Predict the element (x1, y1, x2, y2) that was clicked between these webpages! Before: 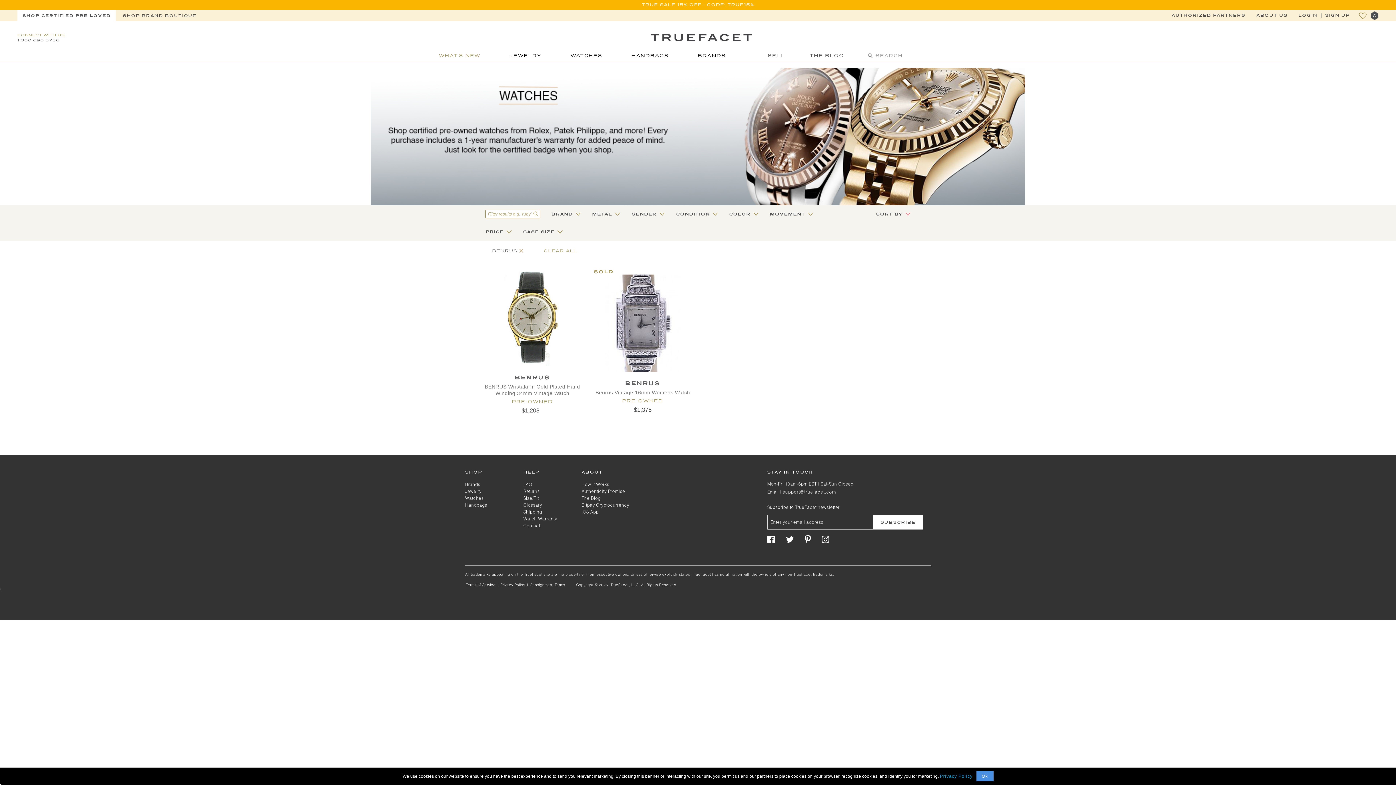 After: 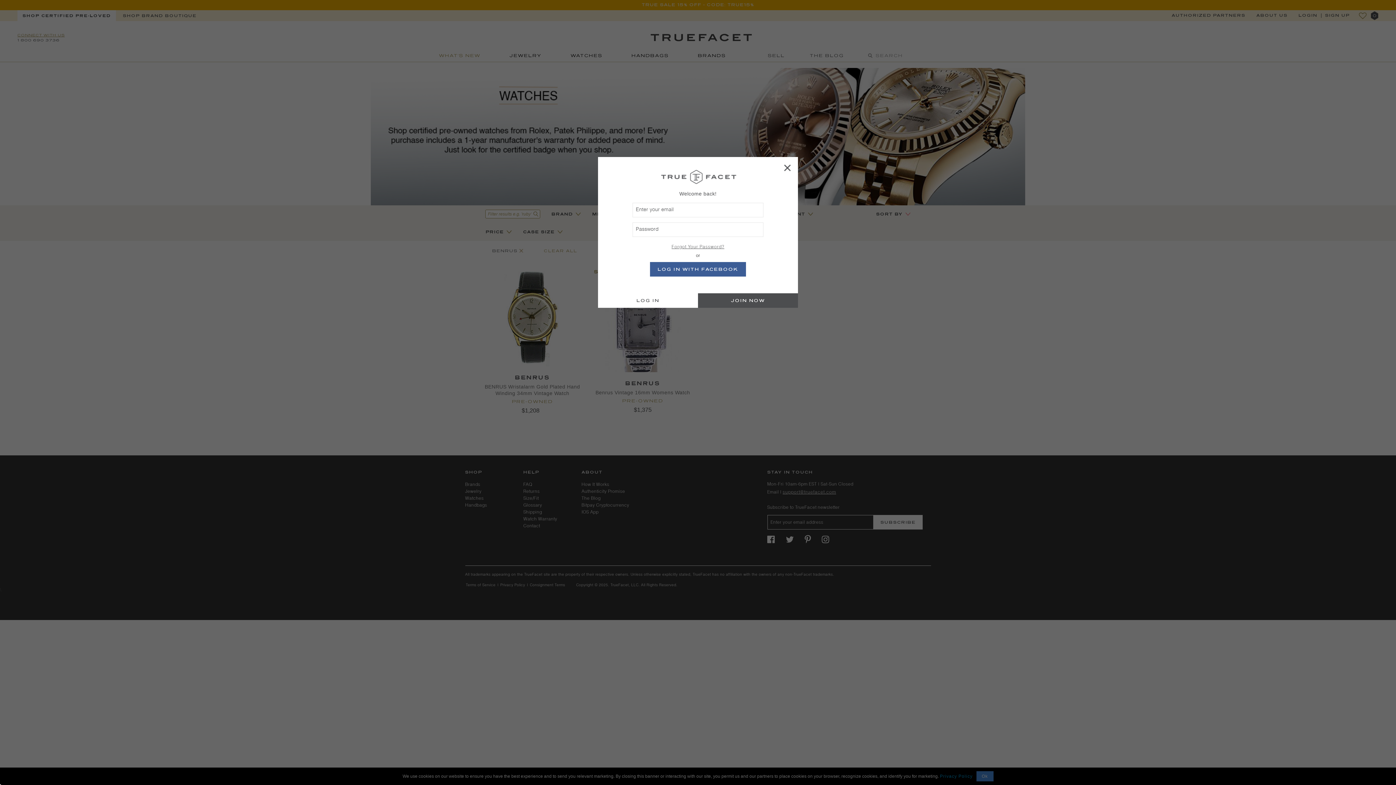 Action: label: LOGIN bbox: (1298, 13, 1317, 17)